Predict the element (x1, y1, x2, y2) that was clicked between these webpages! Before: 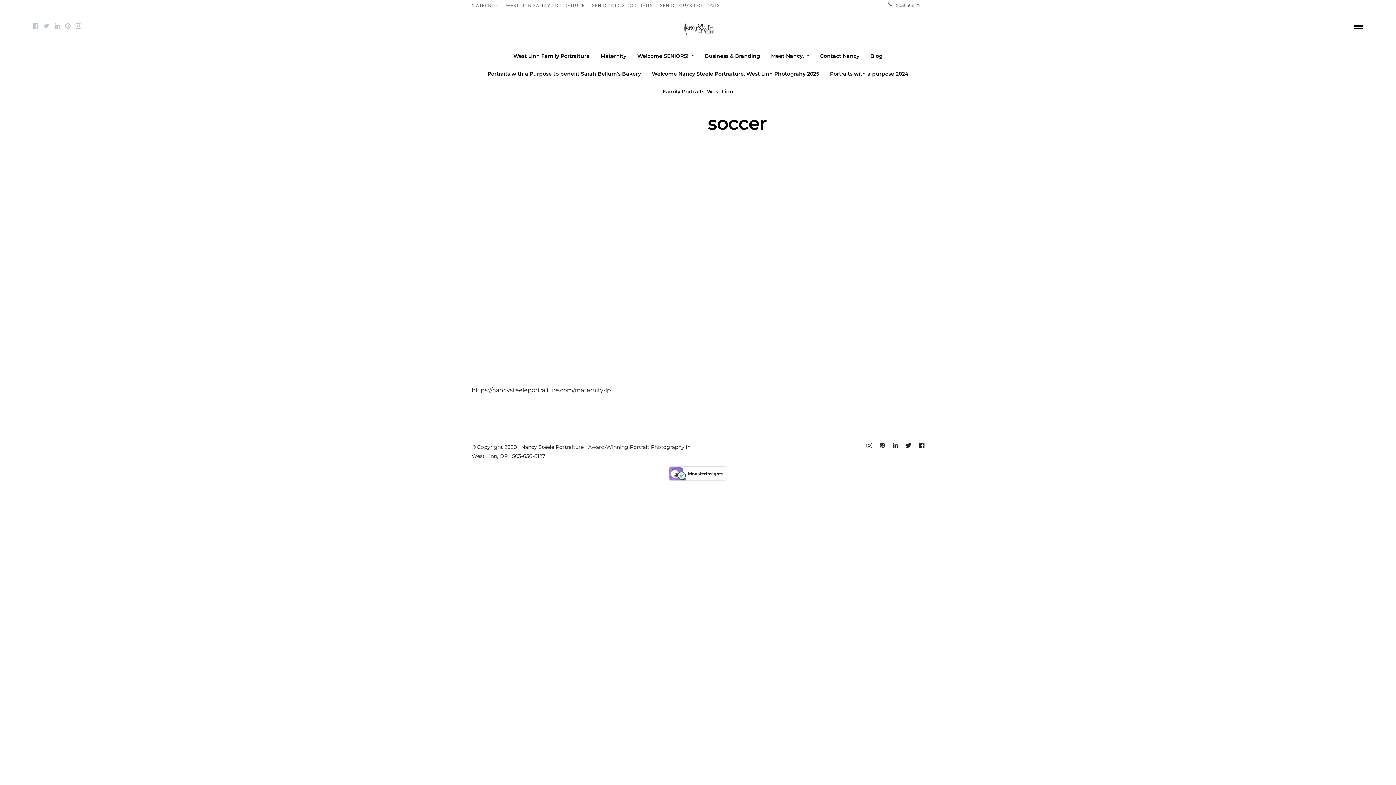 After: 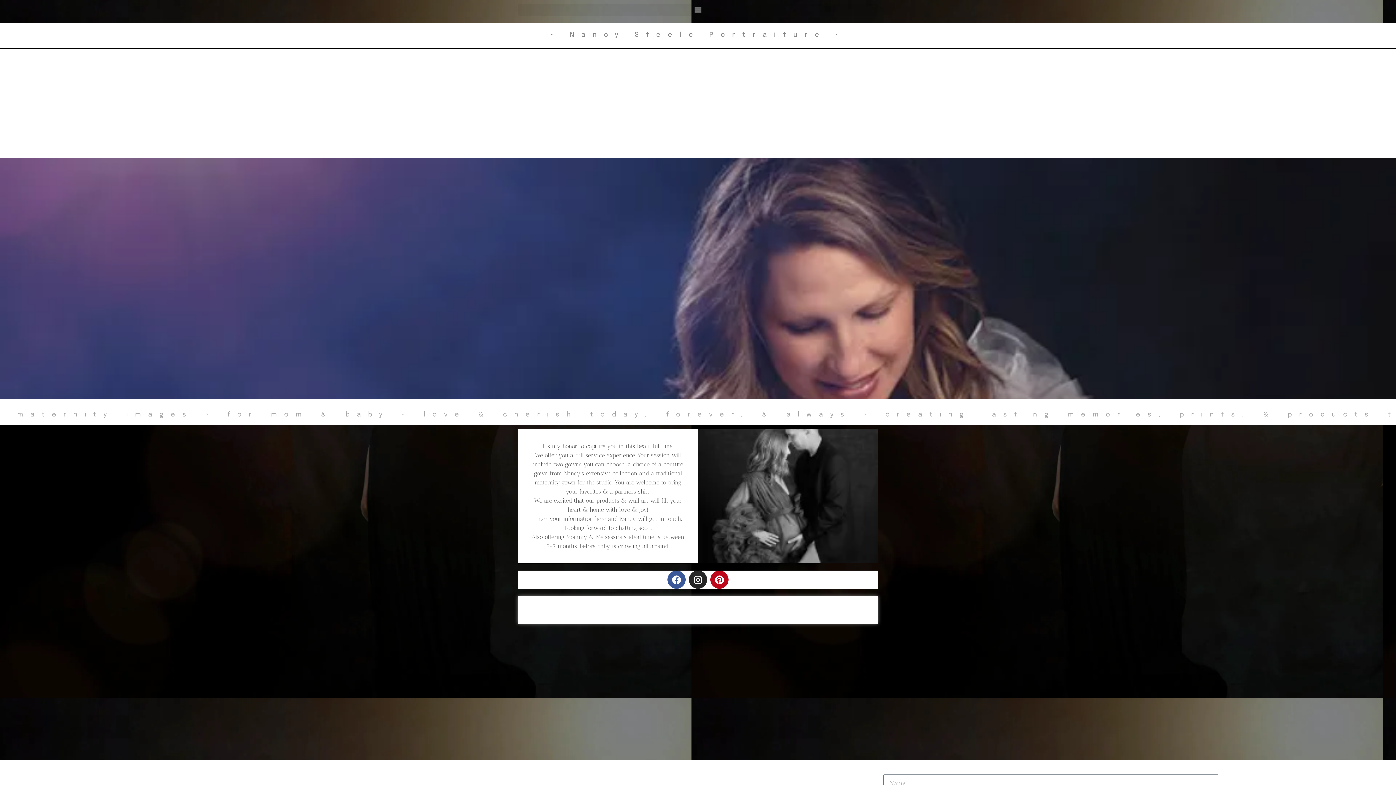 Action: label: MATERNITY bbox: (471, 2, 498, 8)